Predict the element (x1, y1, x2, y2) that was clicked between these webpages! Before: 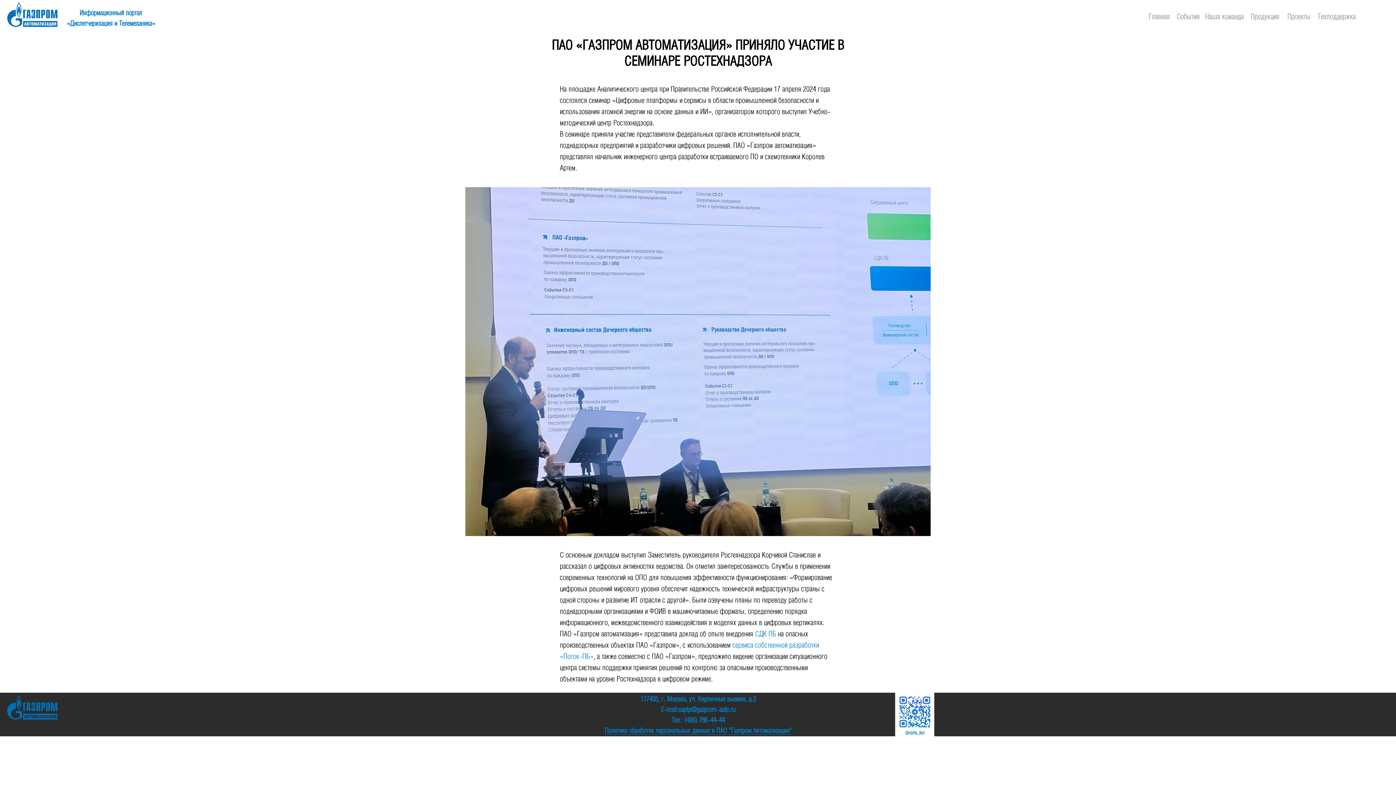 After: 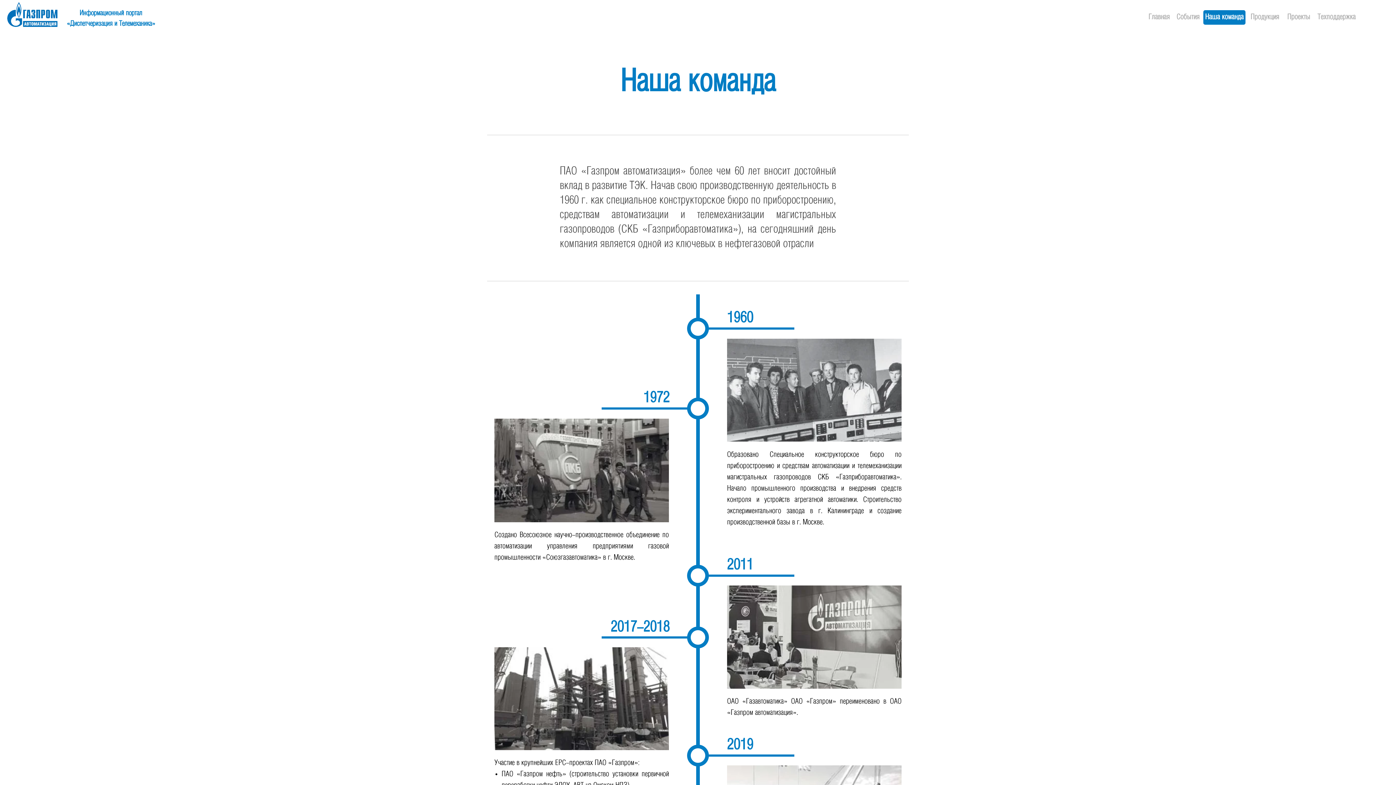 Action: bbox: (1203, 10, 1245, 24) label: Наша команда